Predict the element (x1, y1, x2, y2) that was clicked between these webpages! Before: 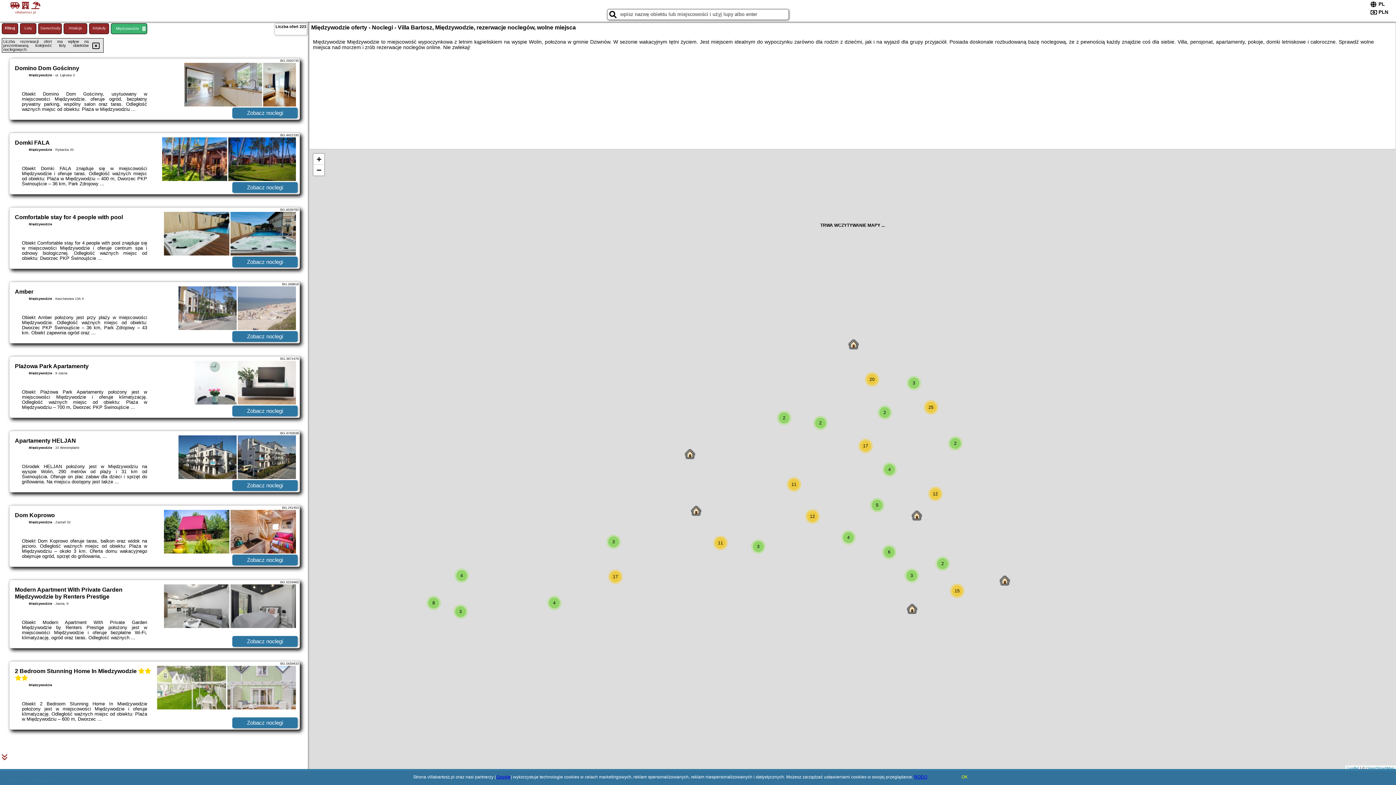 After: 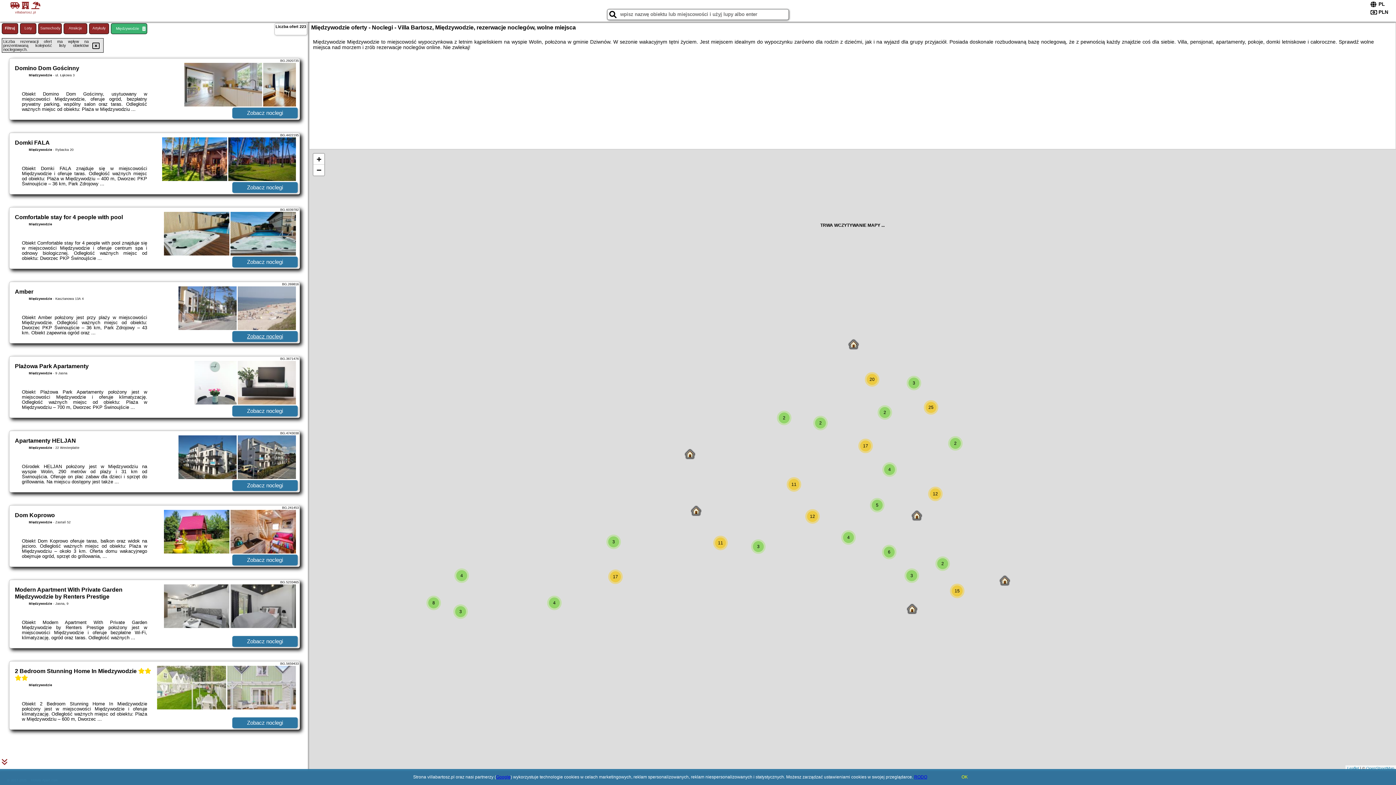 Action: label: Zobacz noclegi bbox: (232, 331, 297, 342)